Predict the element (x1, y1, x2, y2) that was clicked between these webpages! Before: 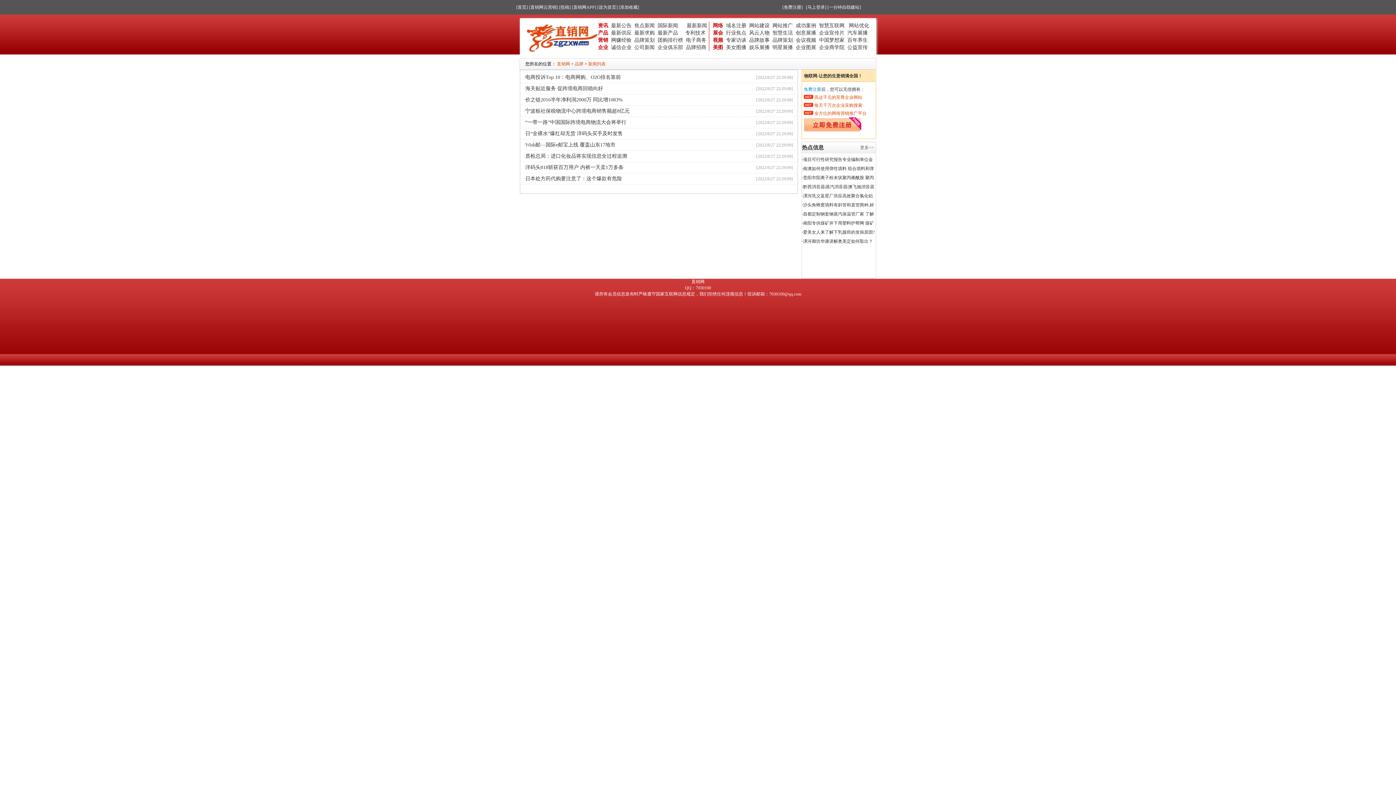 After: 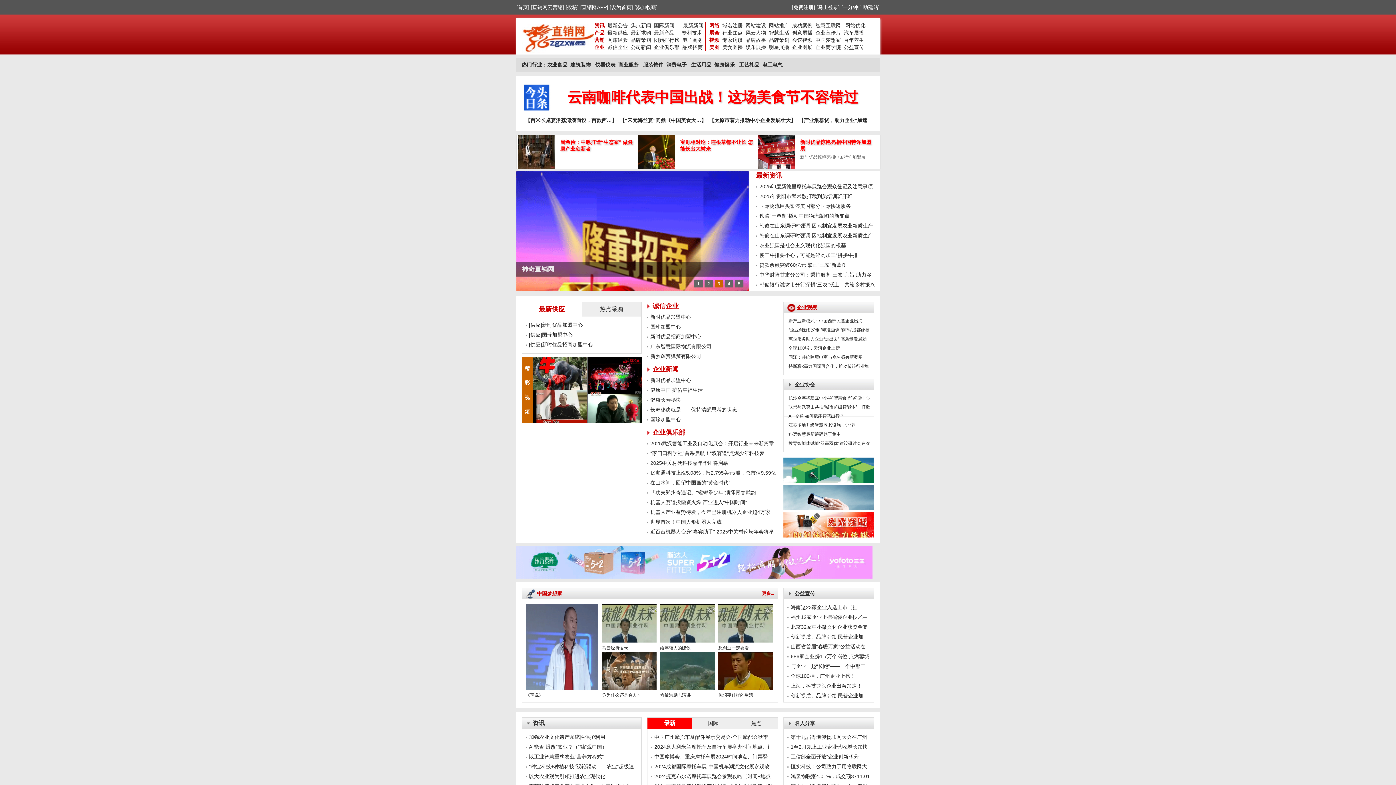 Action: label: [首页] bbox: (516, 4, 528, 9)